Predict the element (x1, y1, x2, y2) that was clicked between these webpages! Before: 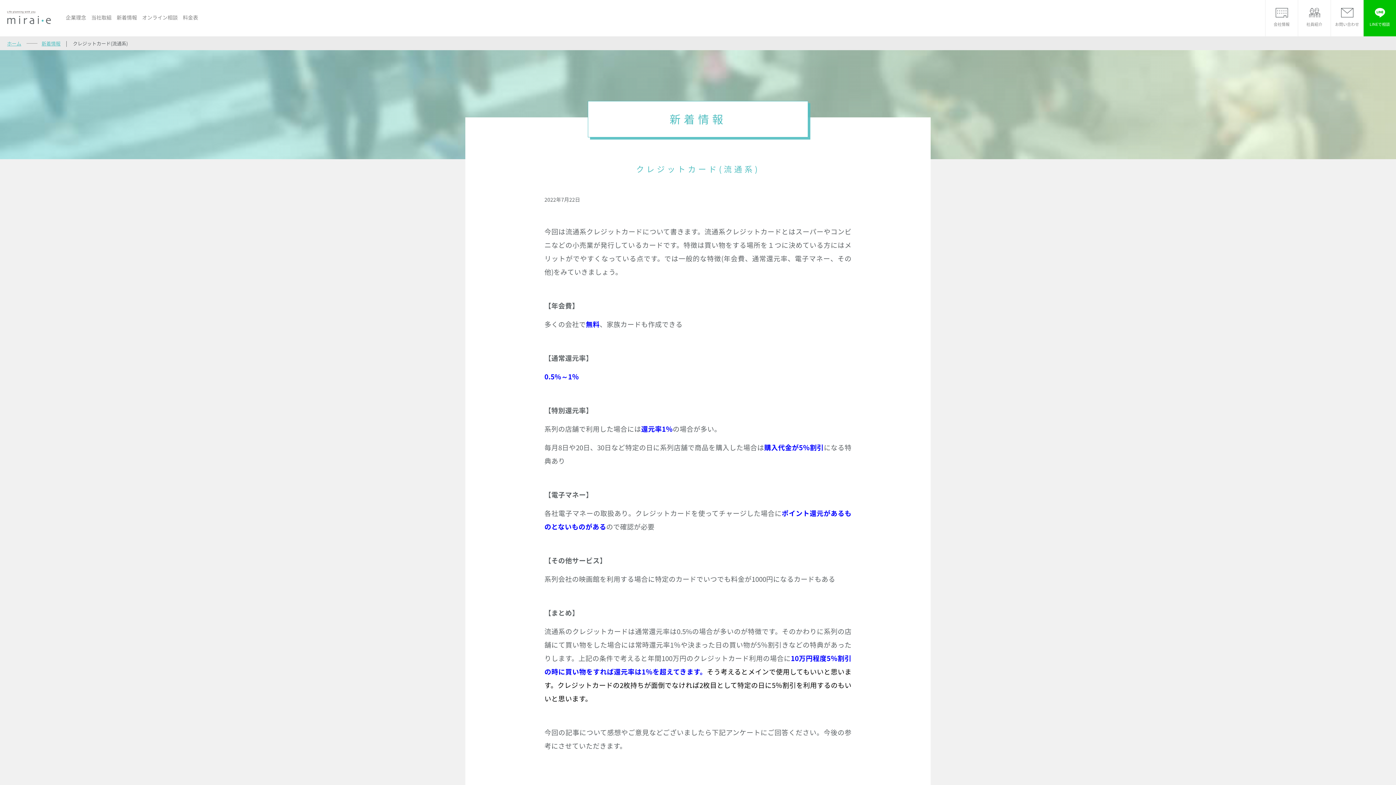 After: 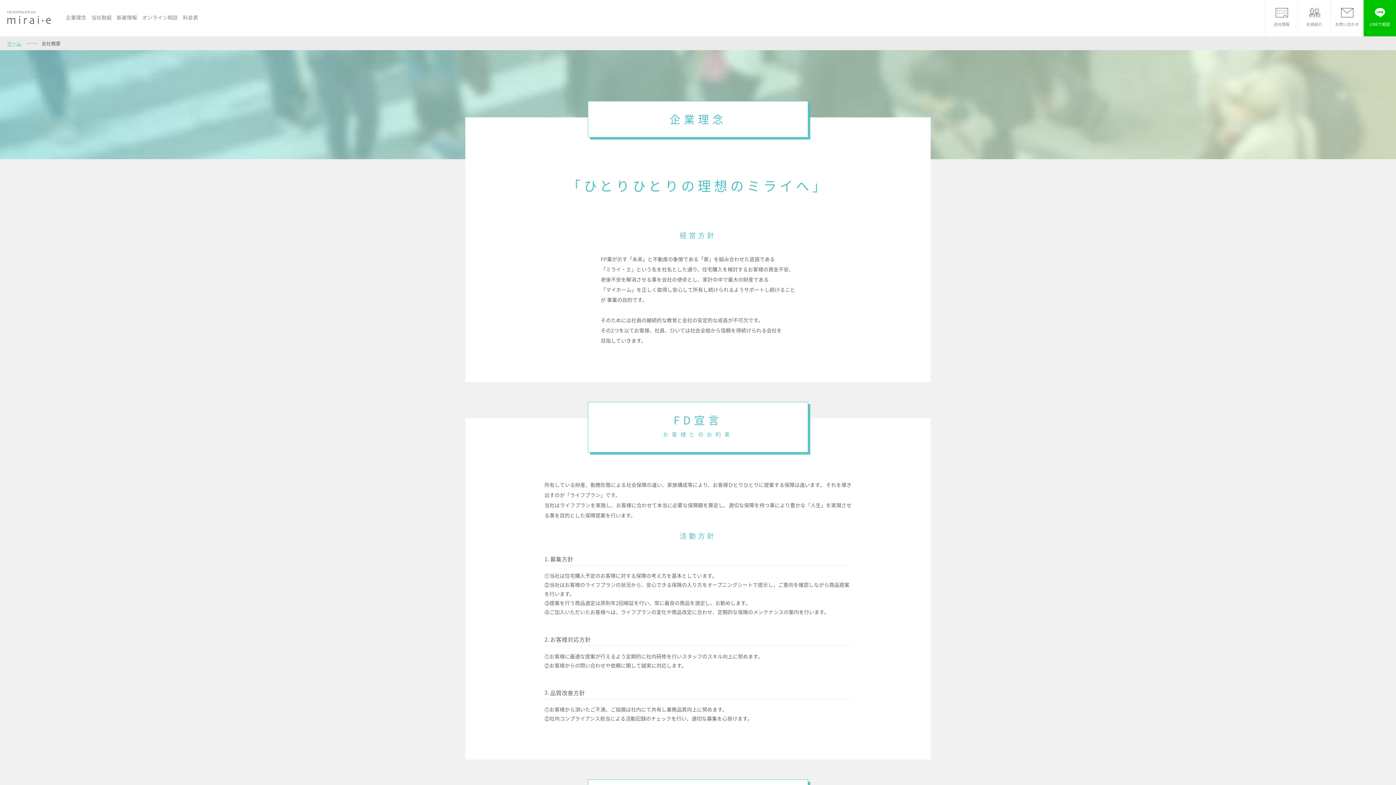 Action: bbox: (65, 13, 86, 22) label: 企業理念